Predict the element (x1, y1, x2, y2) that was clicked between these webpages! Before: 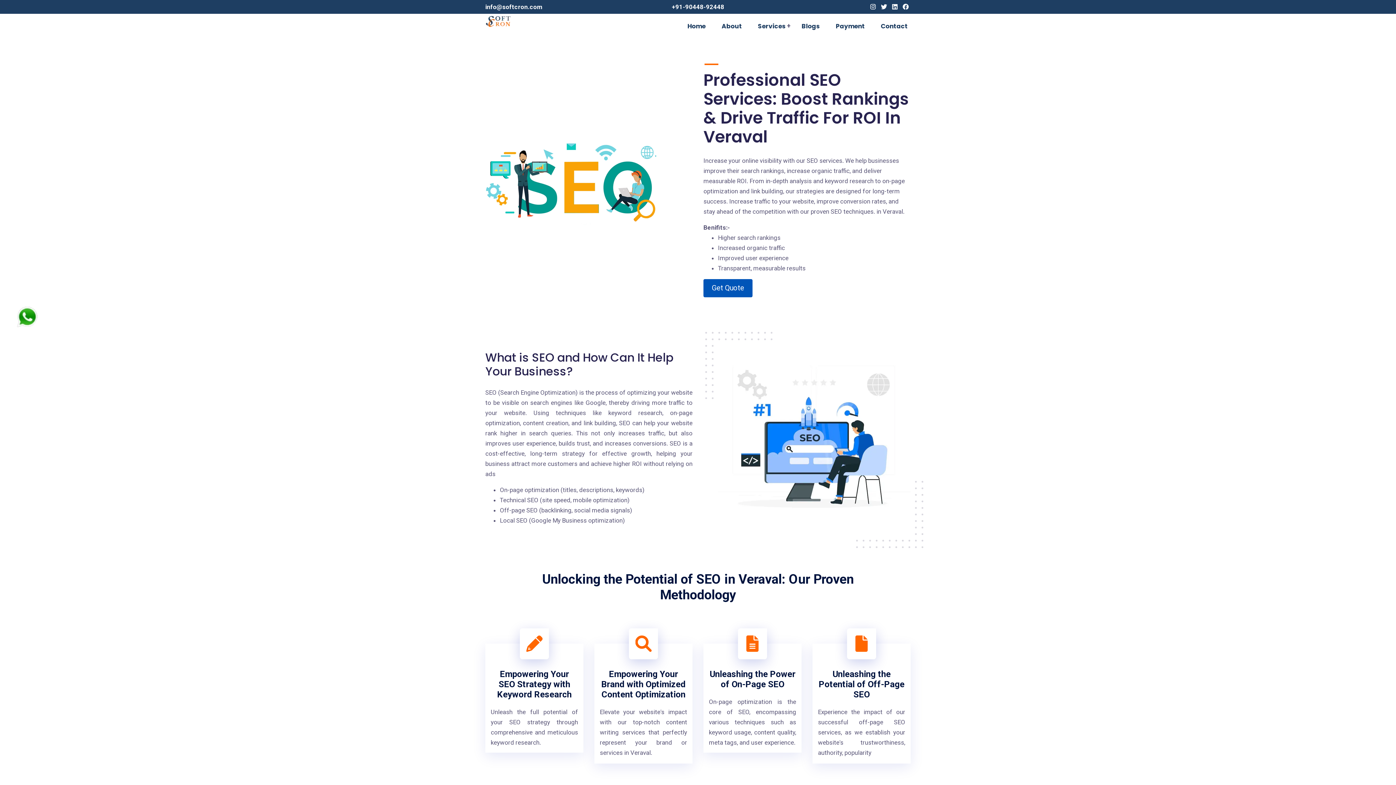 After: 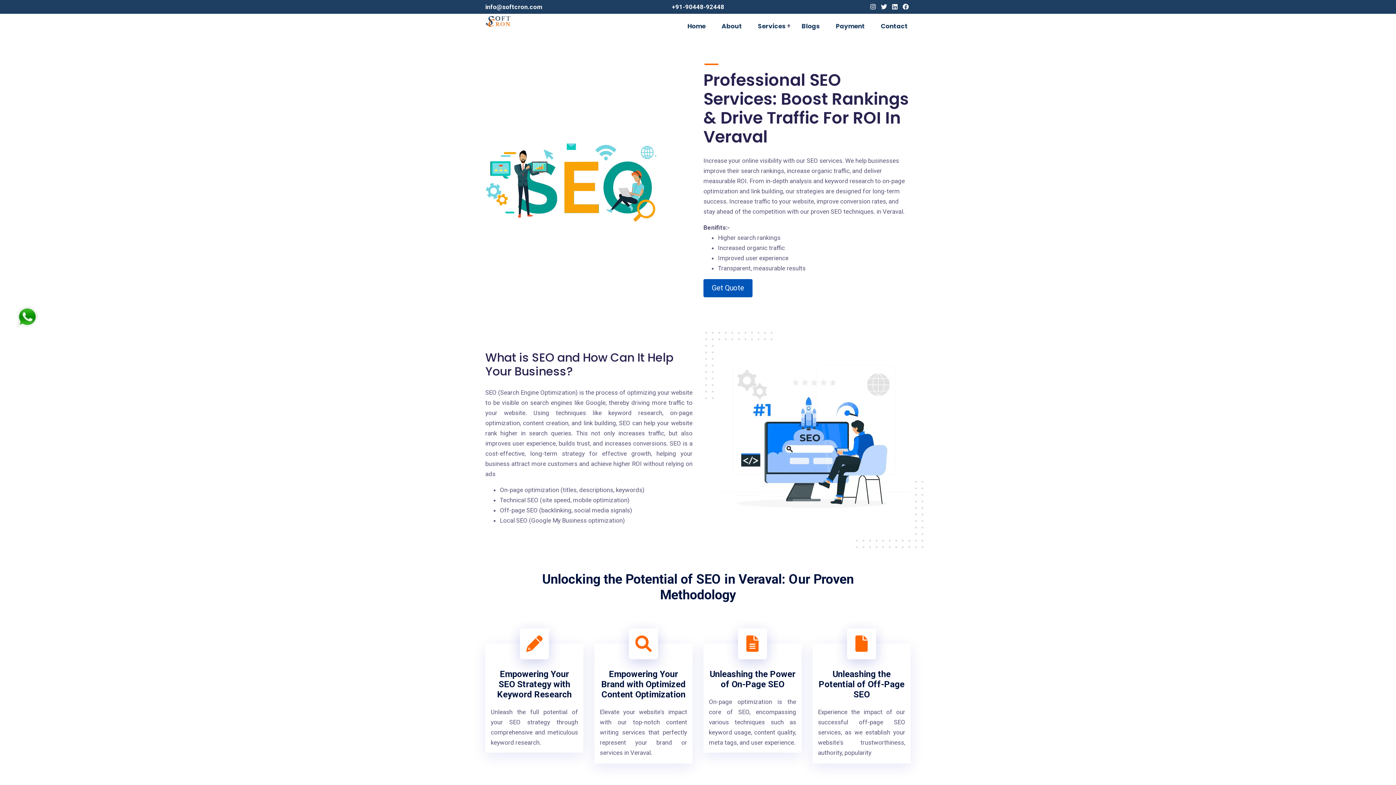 Action: bbox: (868, 1, 877, 12) label: Instagram